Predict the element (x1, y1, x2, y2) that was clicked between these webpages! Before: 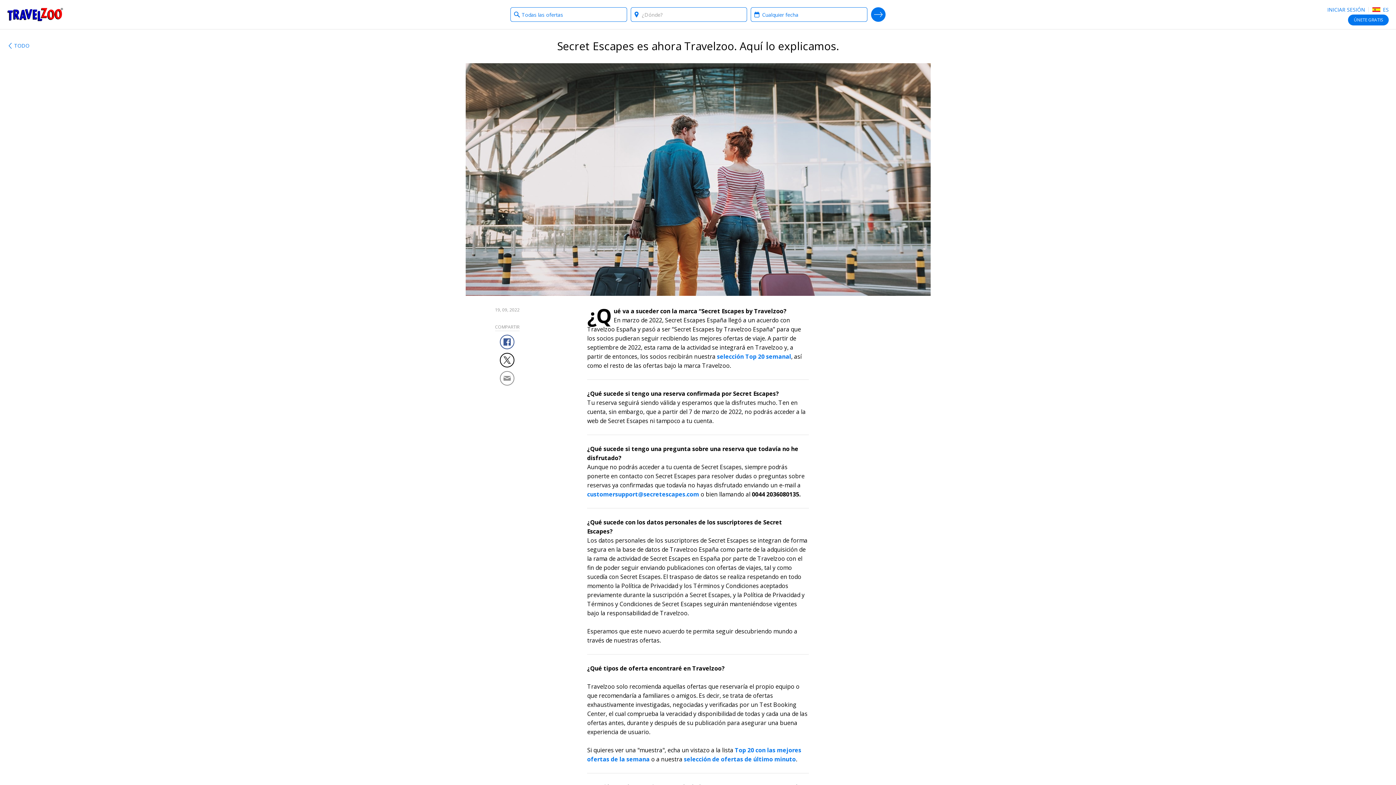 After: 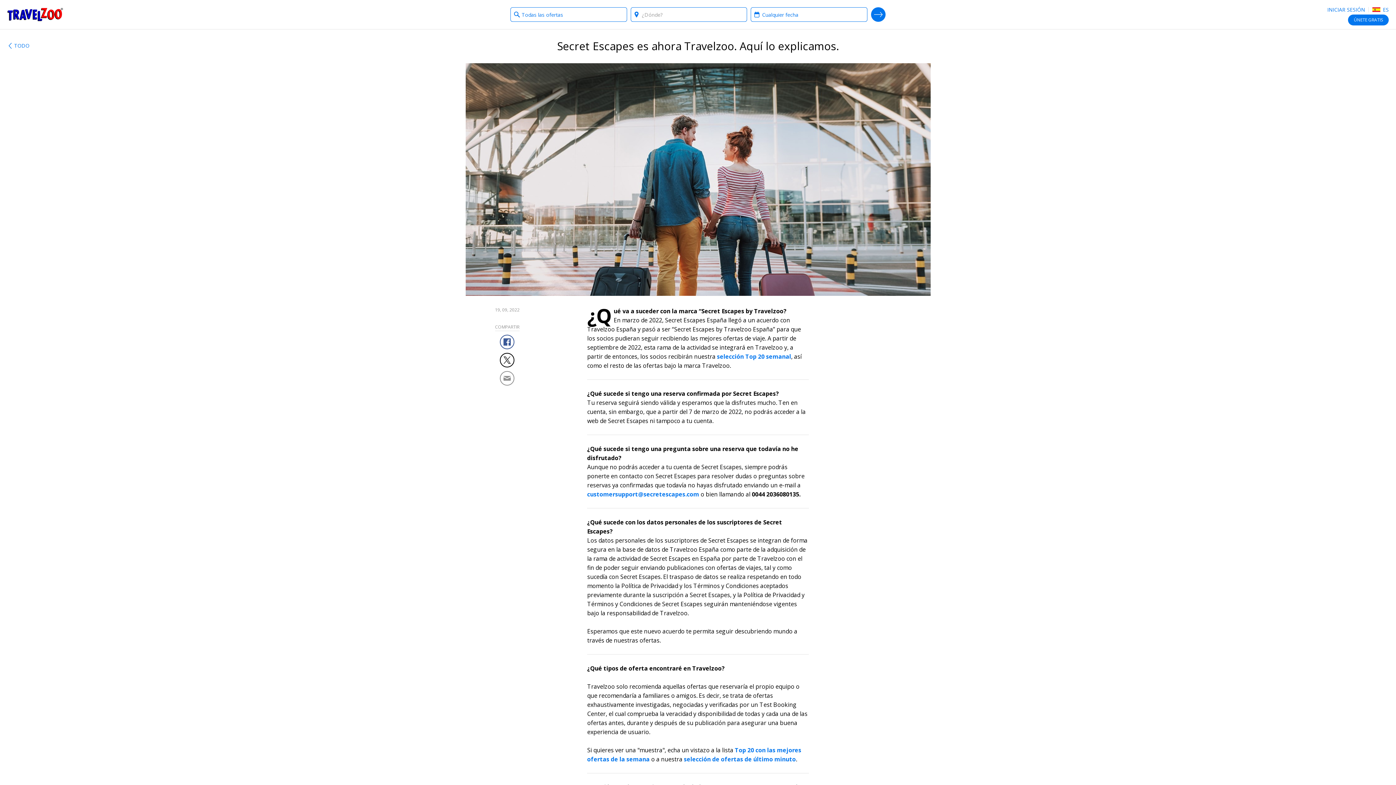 Action: bbox: (587, 490, 699, 498) label: Link customersupport@secretescapes.com